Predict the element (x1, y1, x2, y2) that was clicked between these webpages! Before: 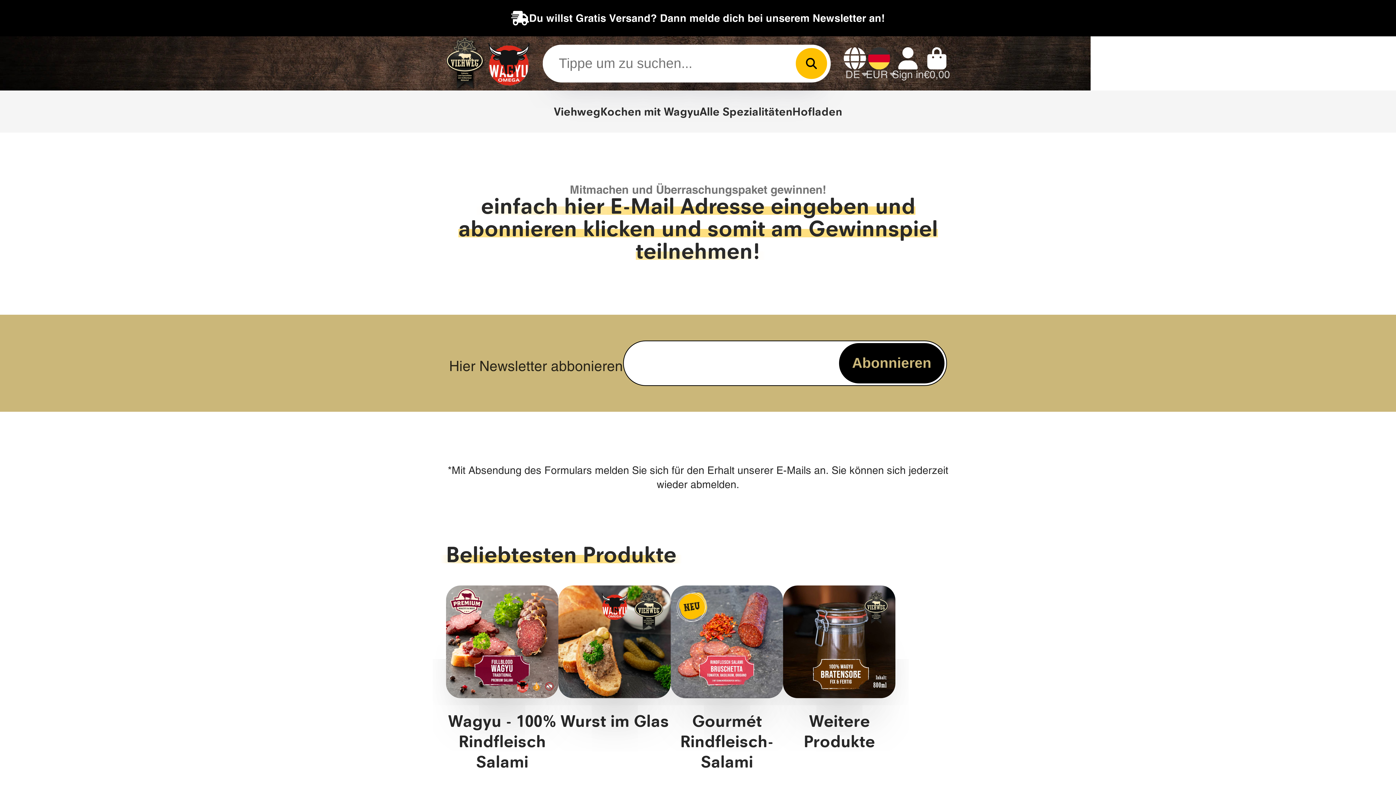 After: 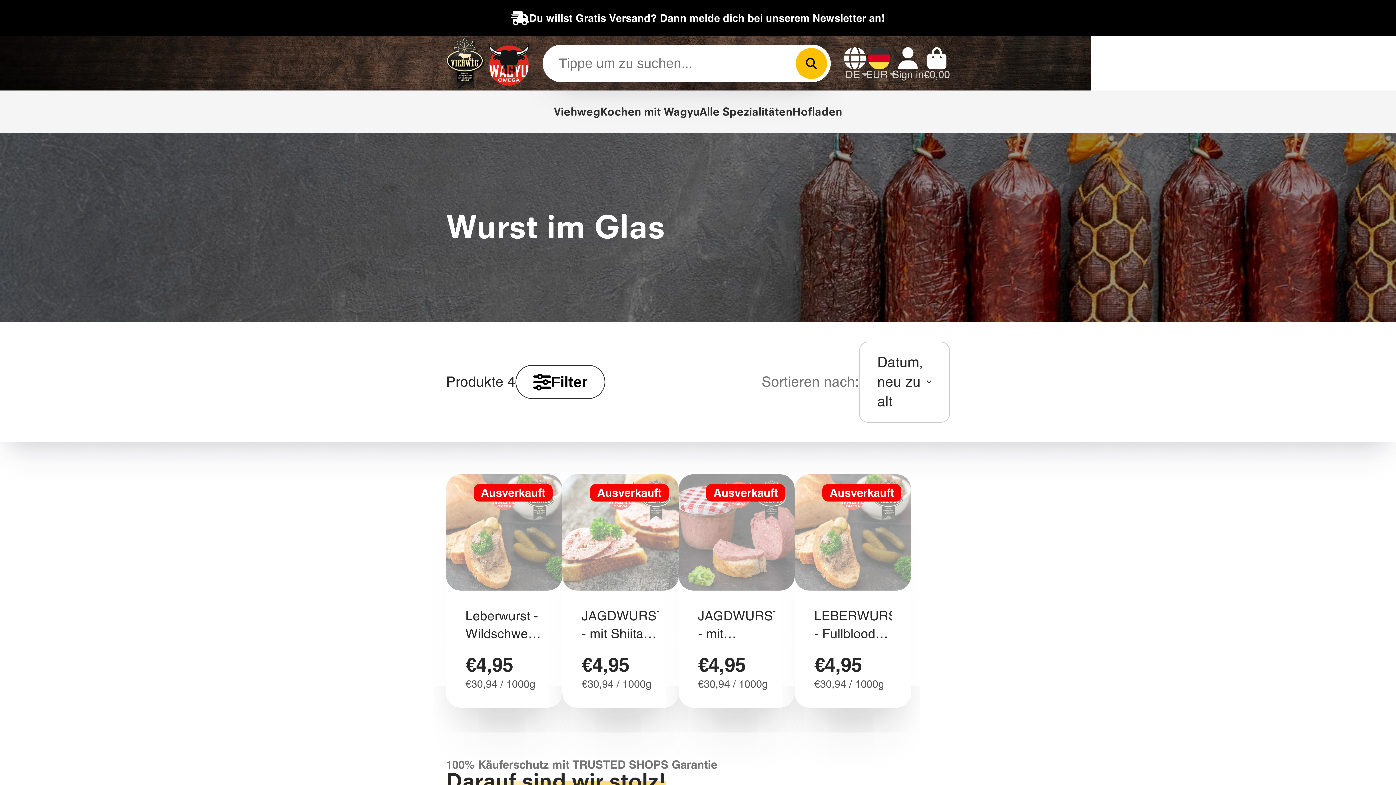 Action: bbox: (558, 585, 670, 731) label: Wurst im Glas